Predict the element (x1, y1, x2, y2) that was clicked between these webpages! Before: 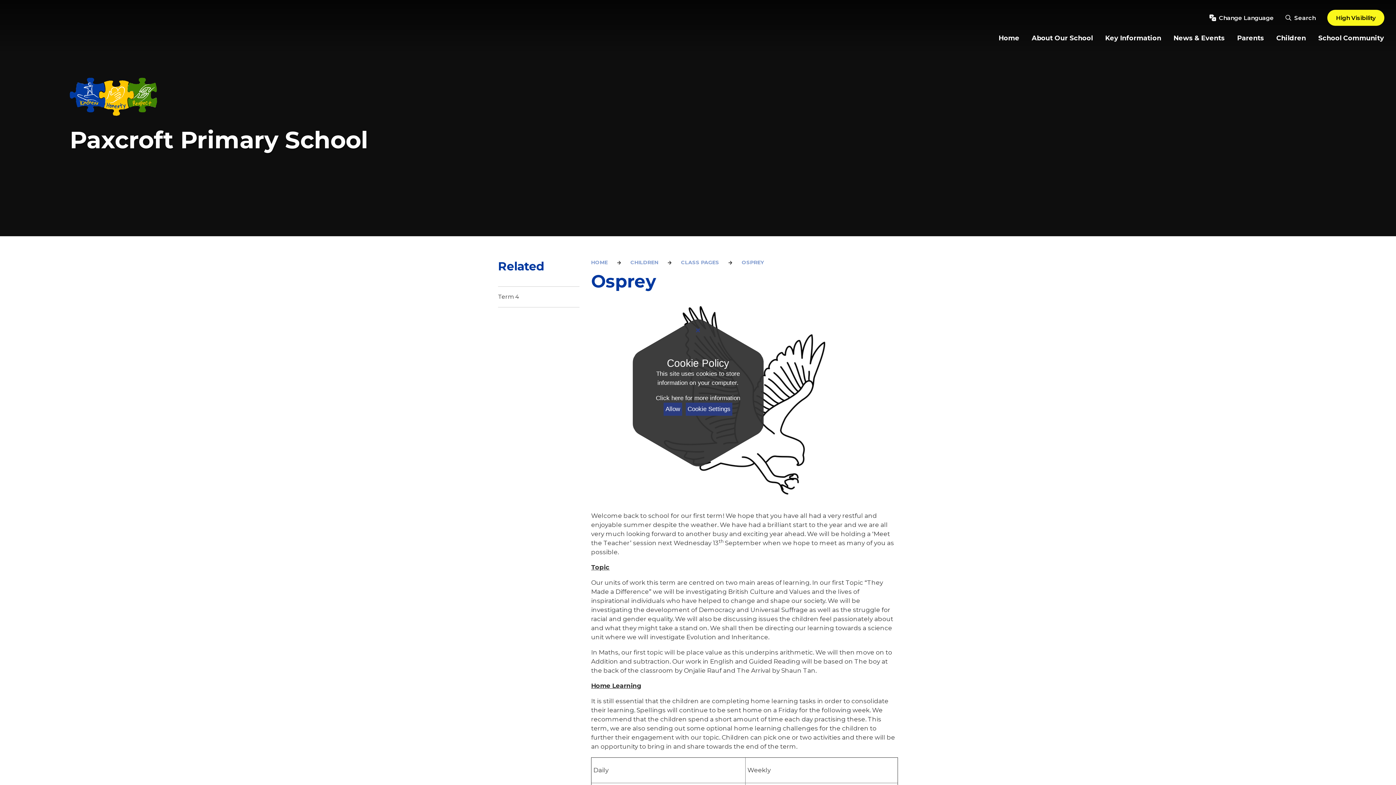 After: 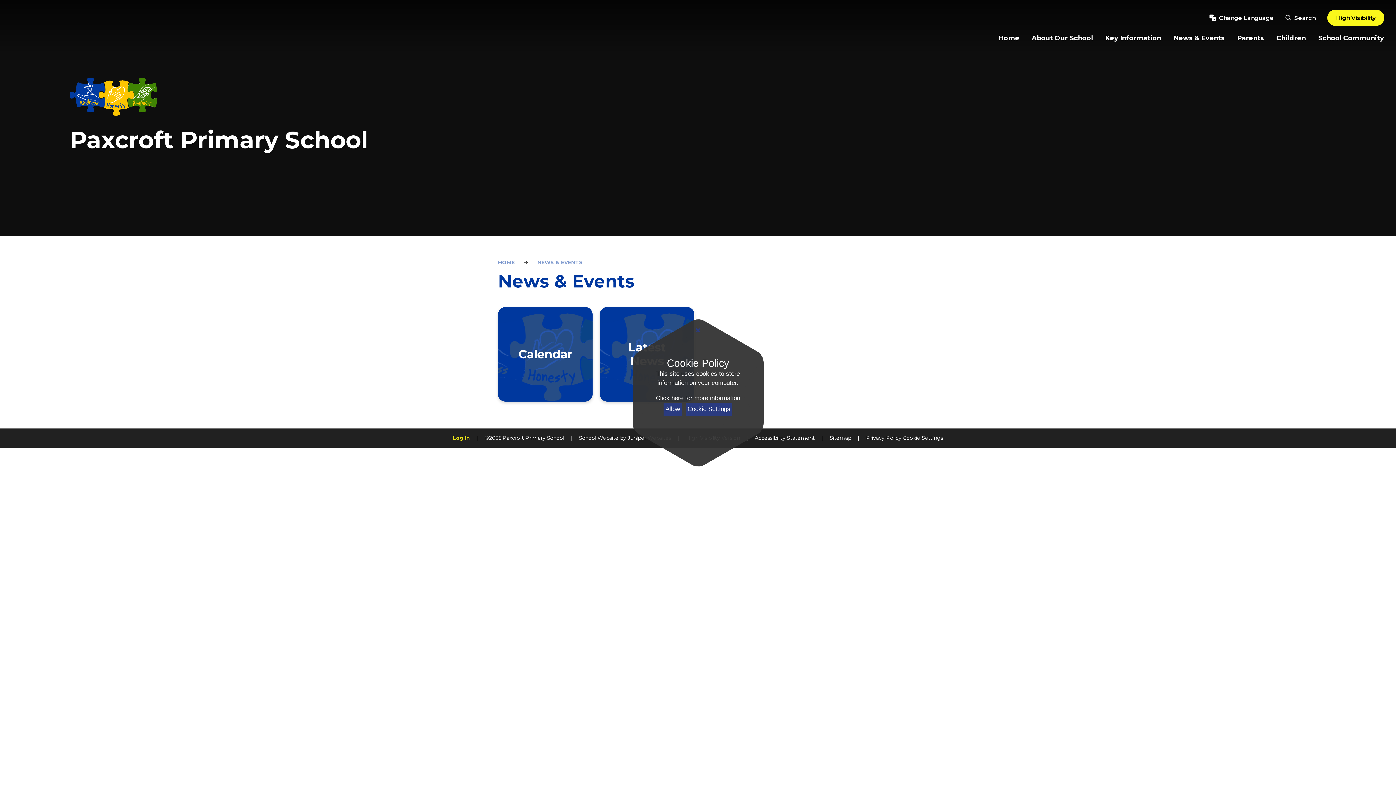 Action: bbox: (1170, 31, 1228, 45) label: News & Events